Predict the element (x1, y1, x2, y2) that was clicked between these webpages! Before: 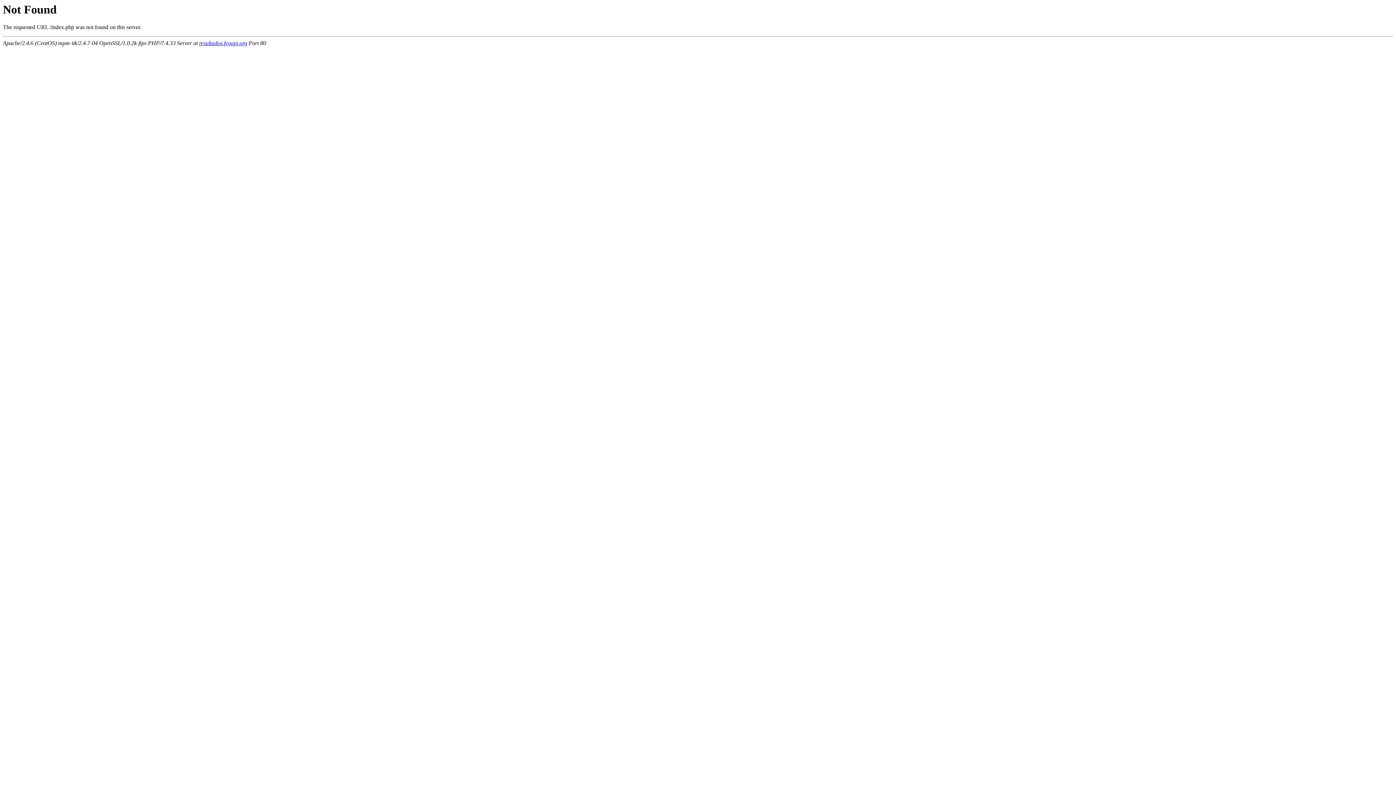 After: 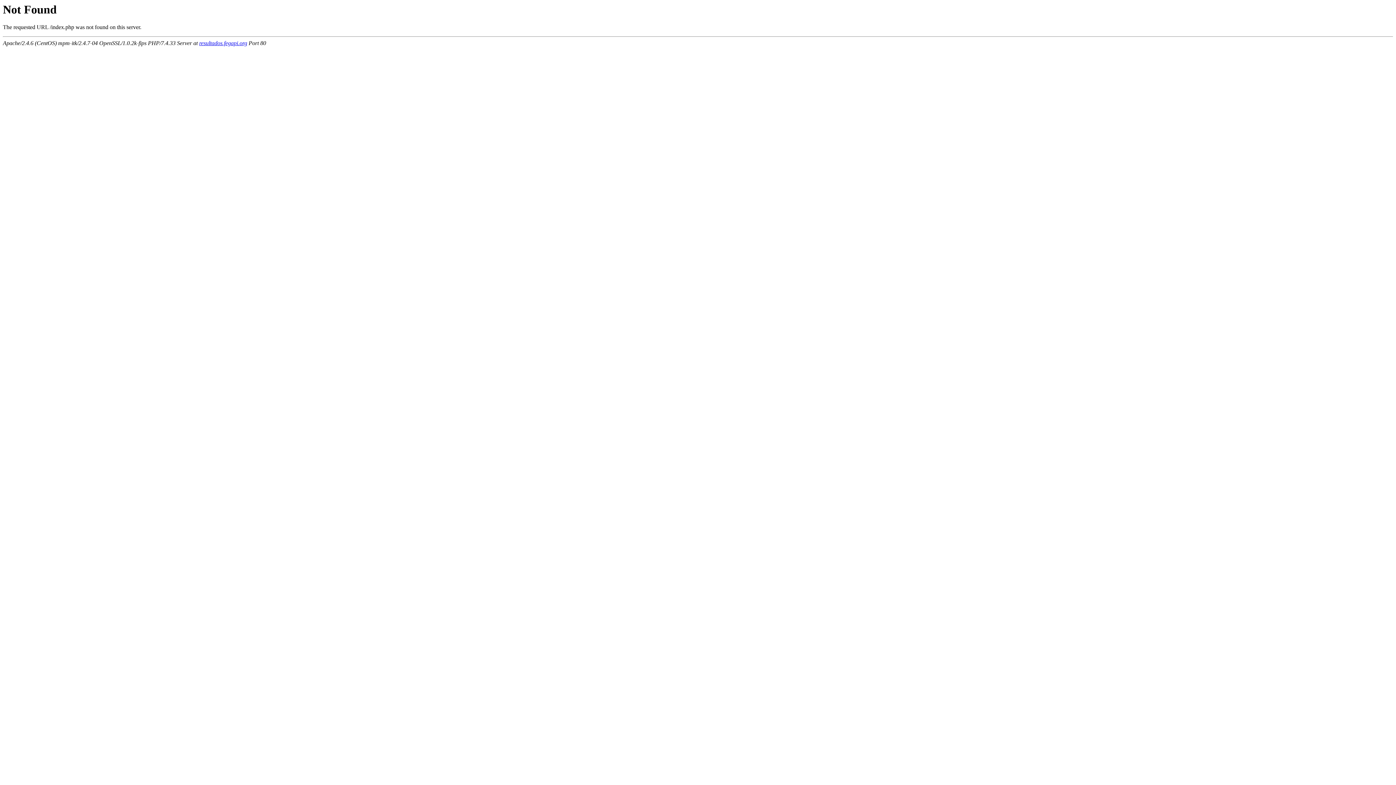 Action: label: resultados.fegapi.org bbox: (199, 40, 247, 46)